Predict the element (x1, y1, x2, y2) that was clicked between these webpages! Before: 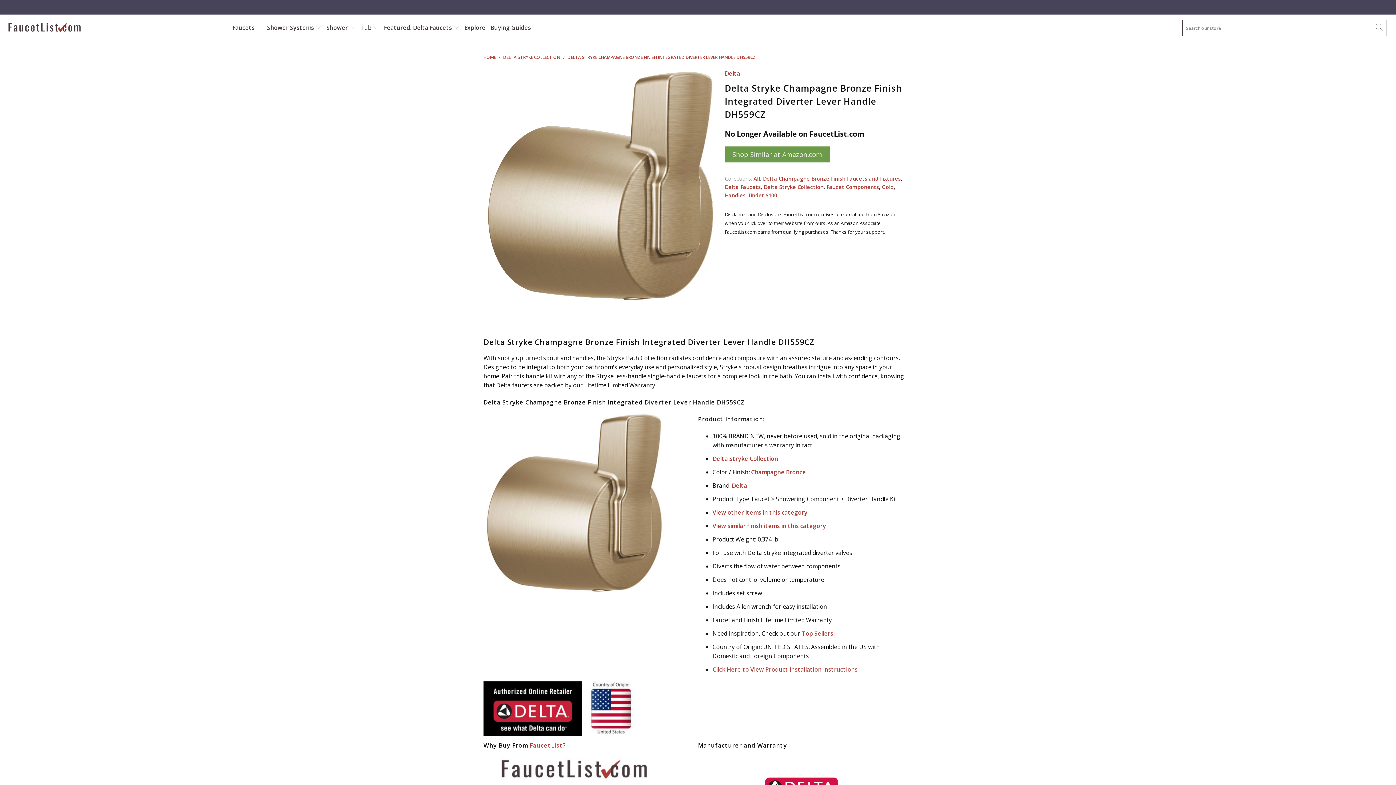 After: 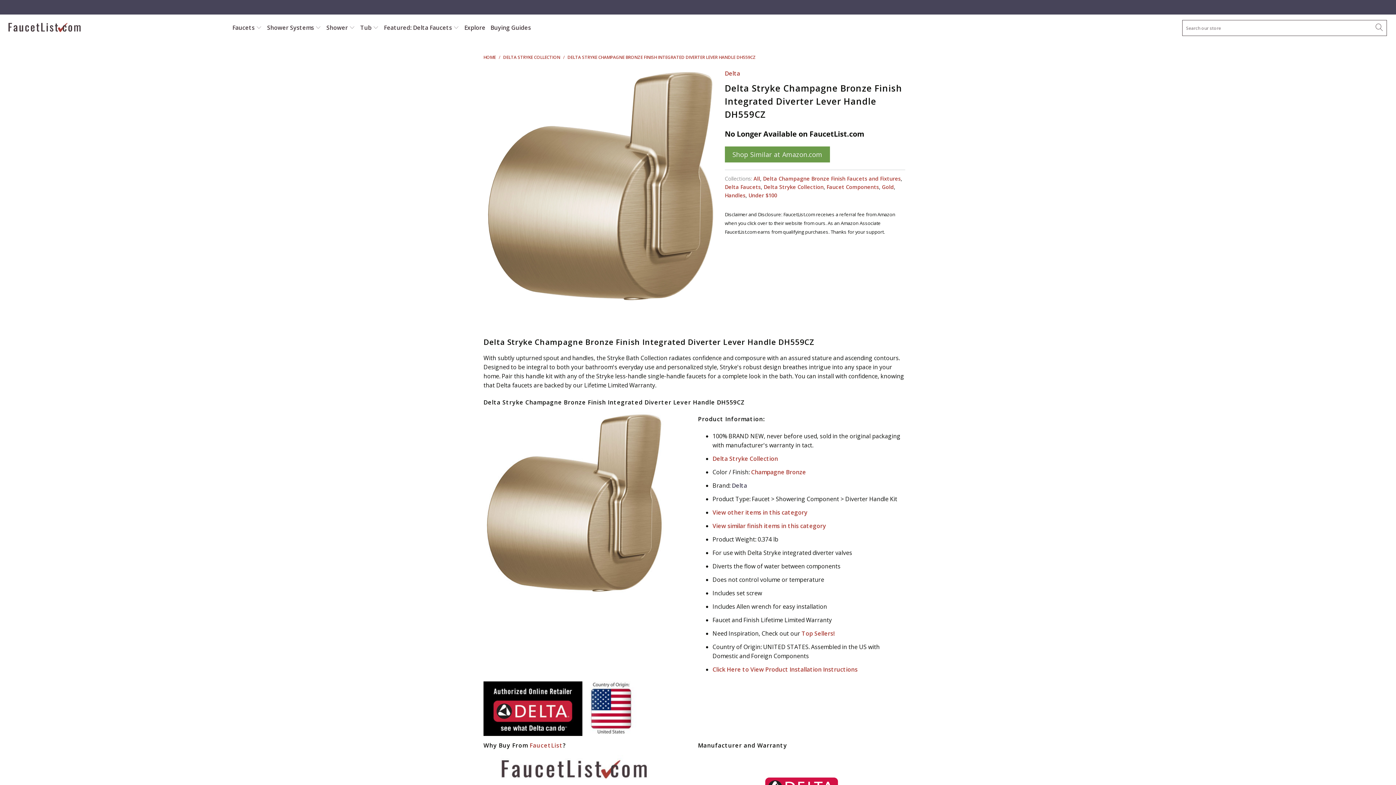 Action: bbox: (732, 481, 747, 489) label: Delta